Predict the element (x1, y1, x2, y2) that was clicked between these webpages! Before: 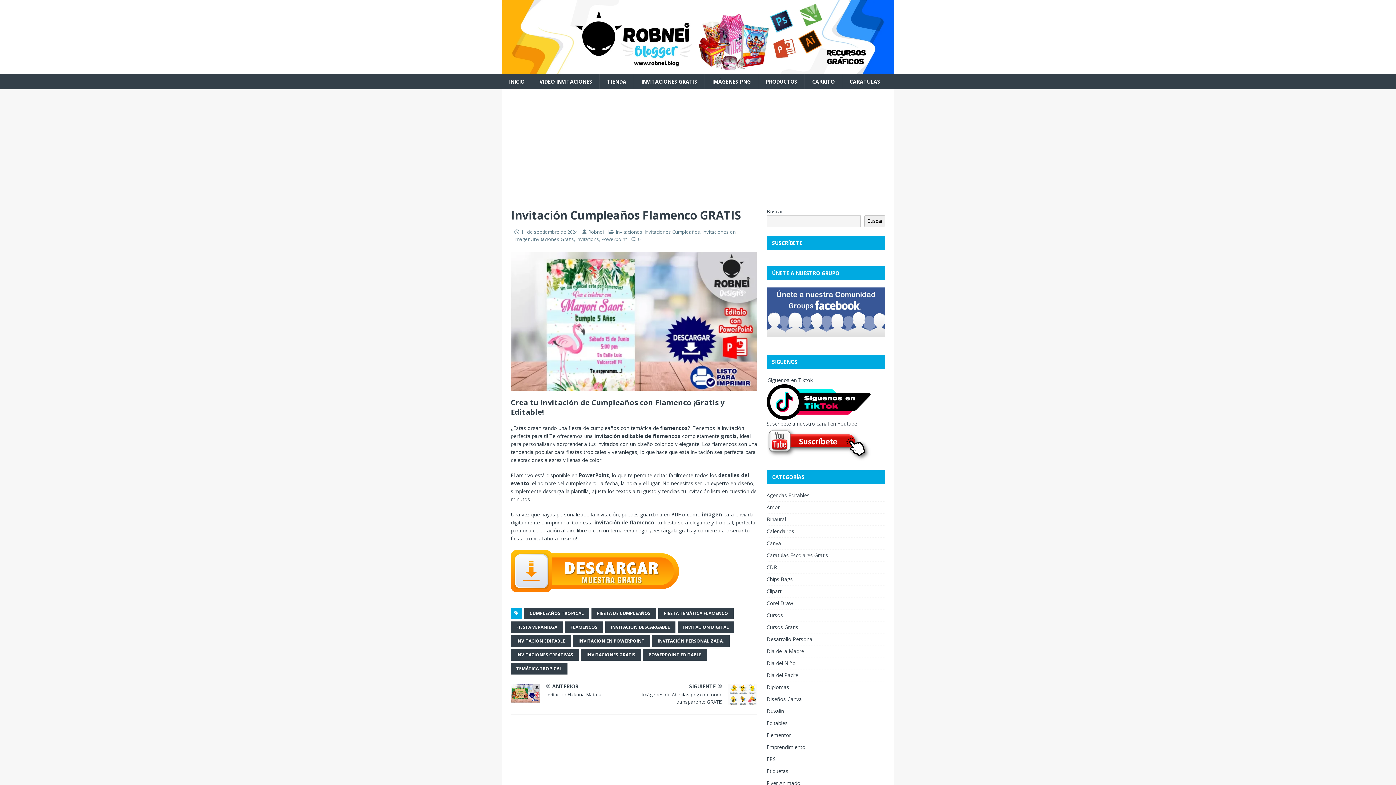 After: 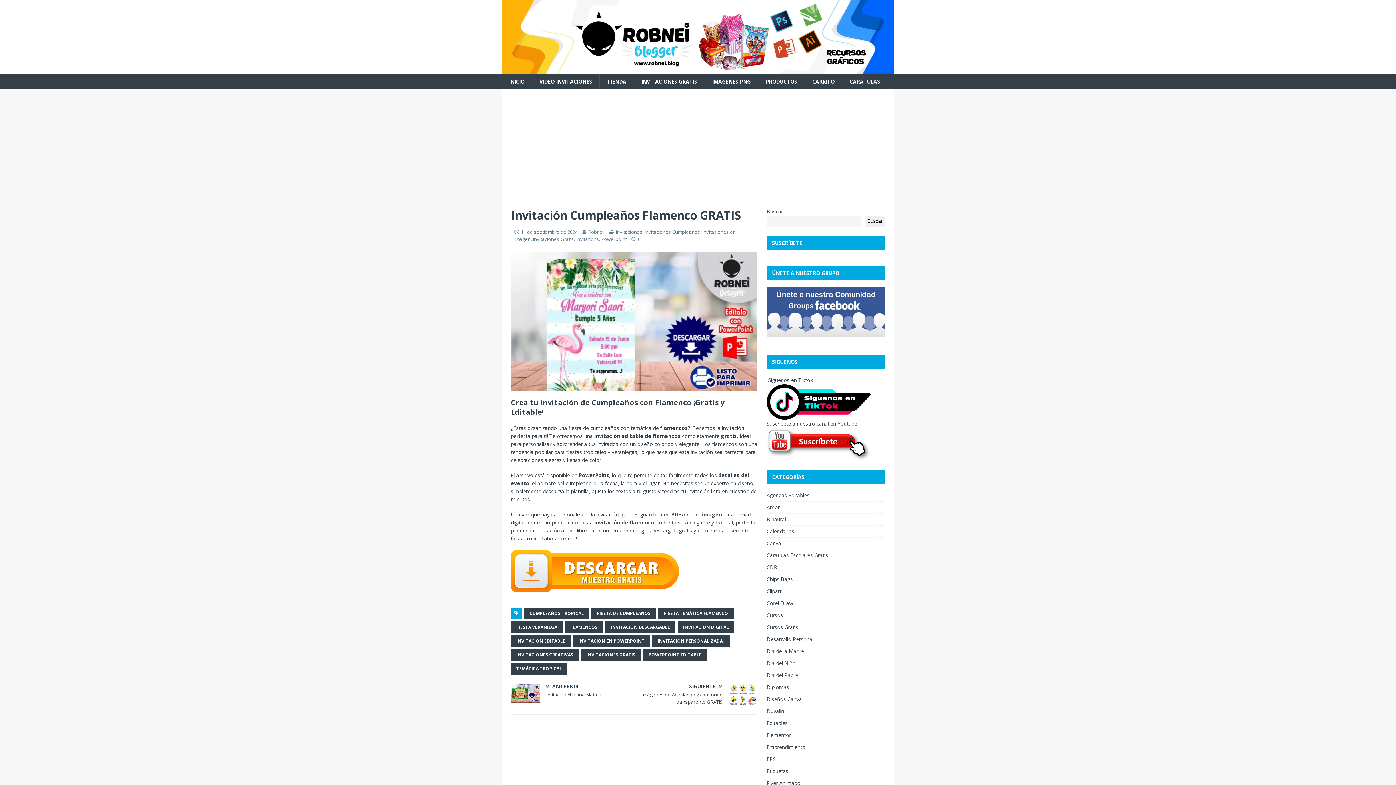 Action: bbox: (766, 453, 870, 460)